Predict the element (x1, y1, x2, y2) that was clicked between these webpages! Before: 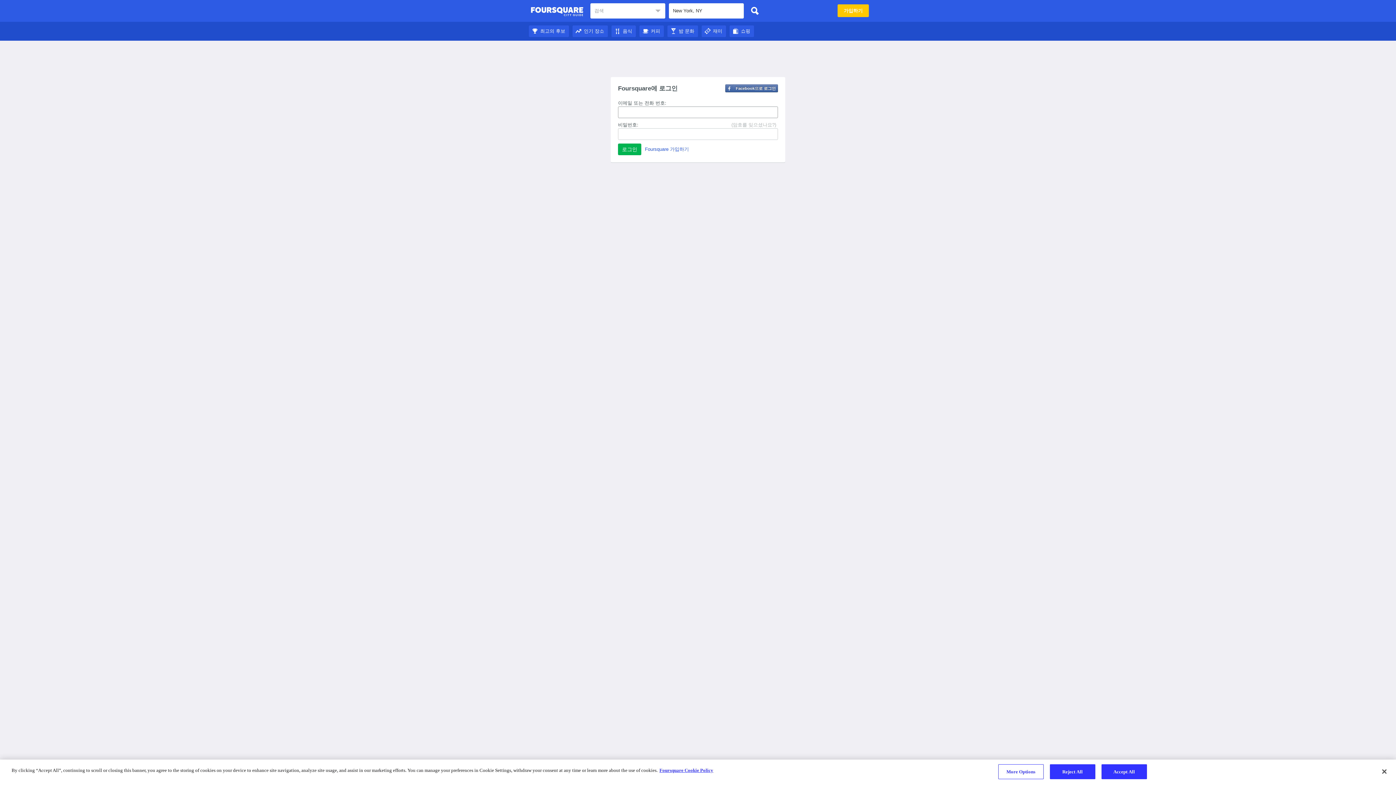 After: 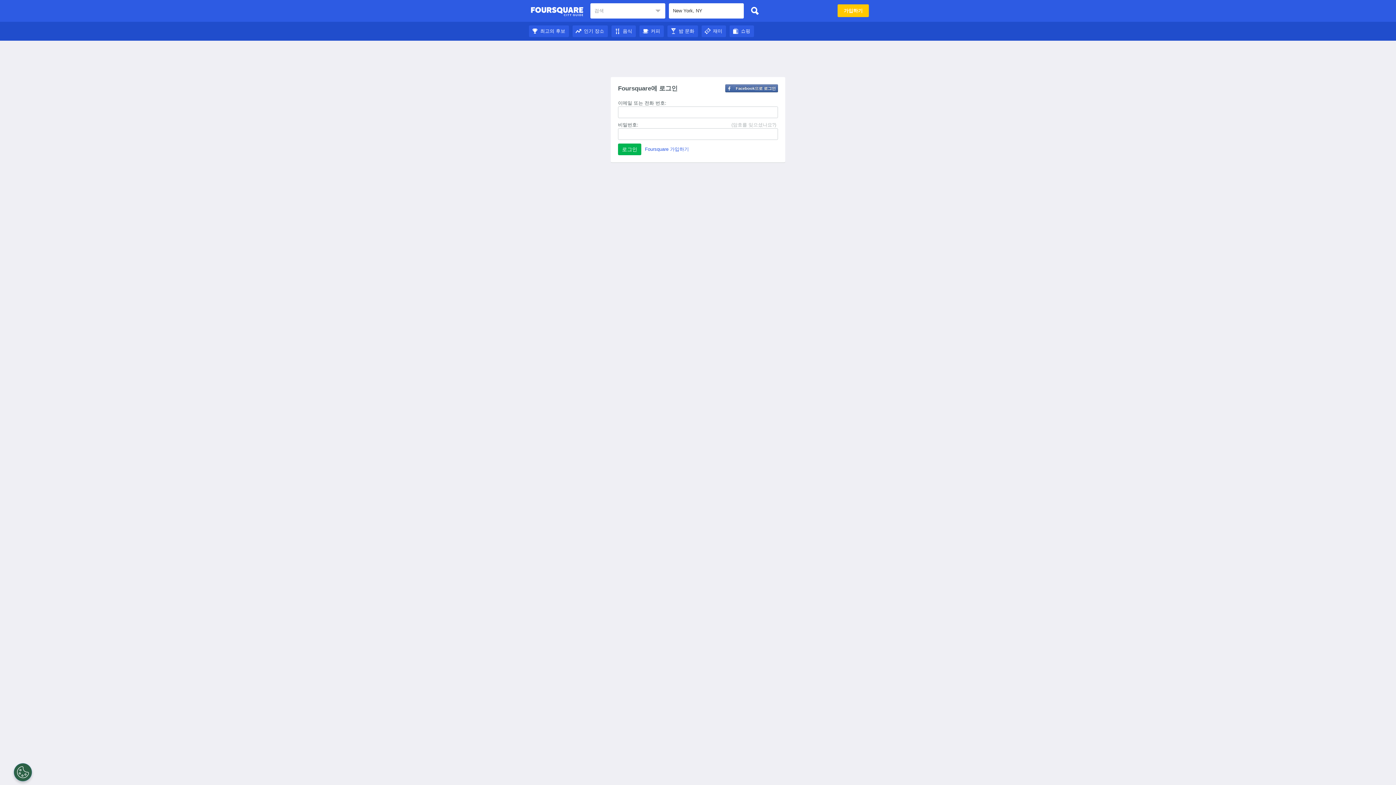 Action: label: Accept All bbox: (1101, 764, 1147, 779)